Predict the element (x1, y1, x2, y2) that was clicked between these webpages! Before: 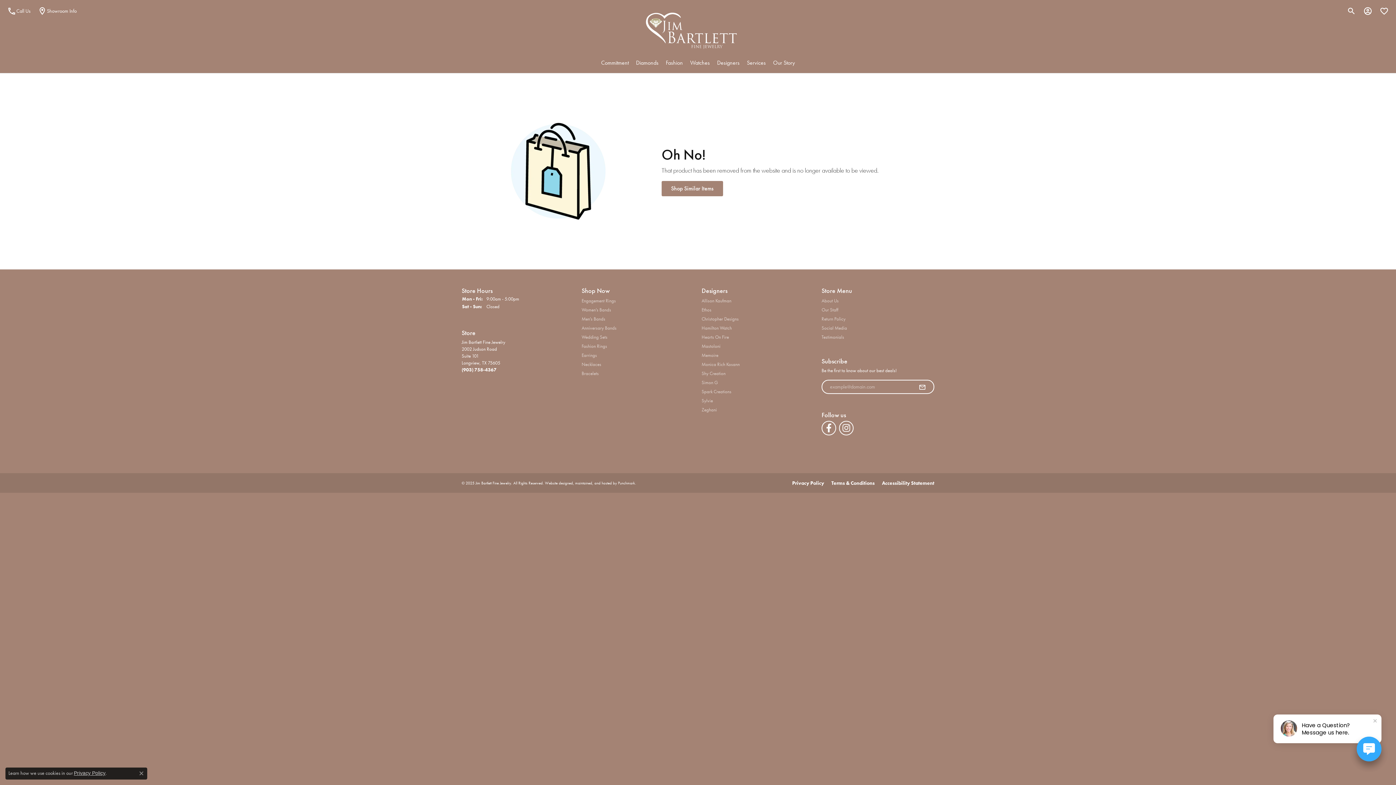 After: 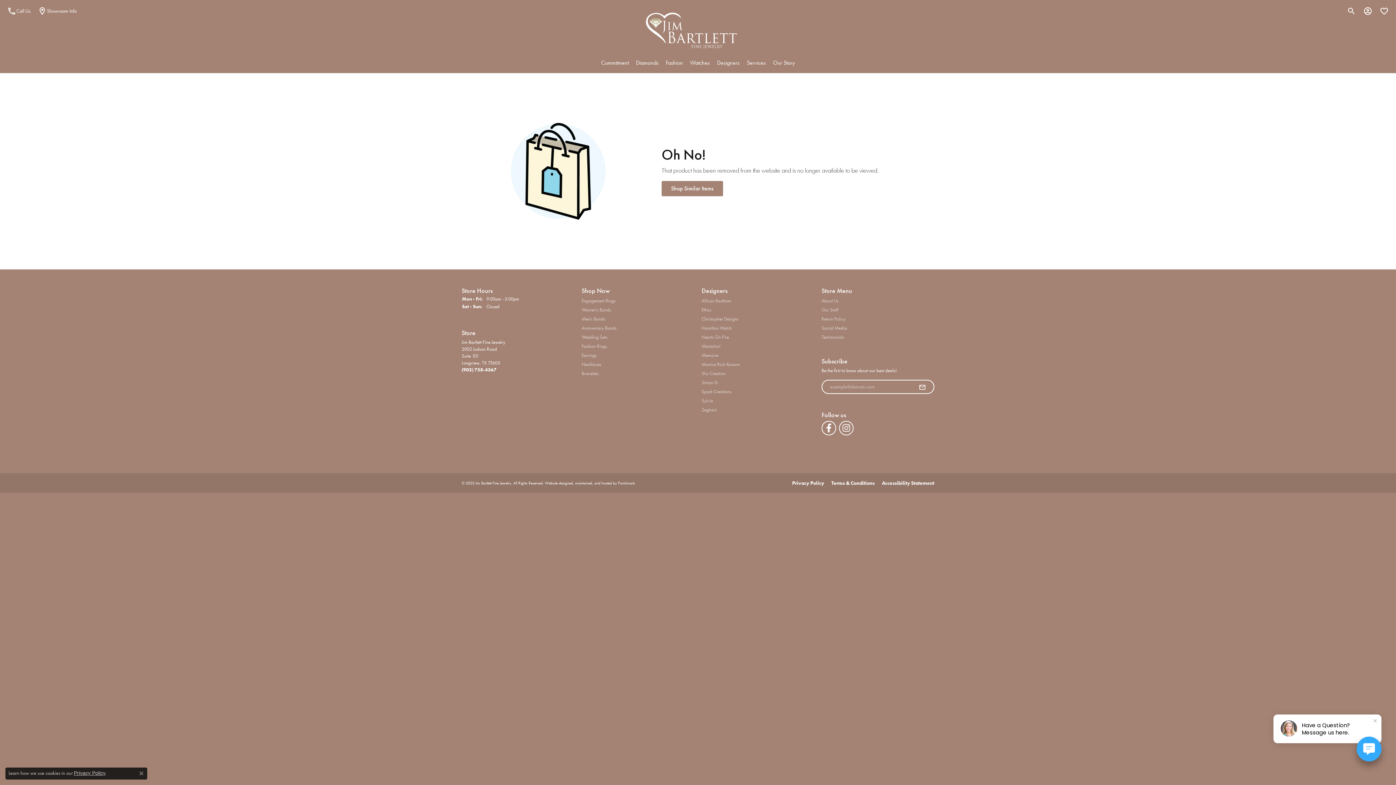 Action: bbox: (545, 481, 569, 485) label: Website designer